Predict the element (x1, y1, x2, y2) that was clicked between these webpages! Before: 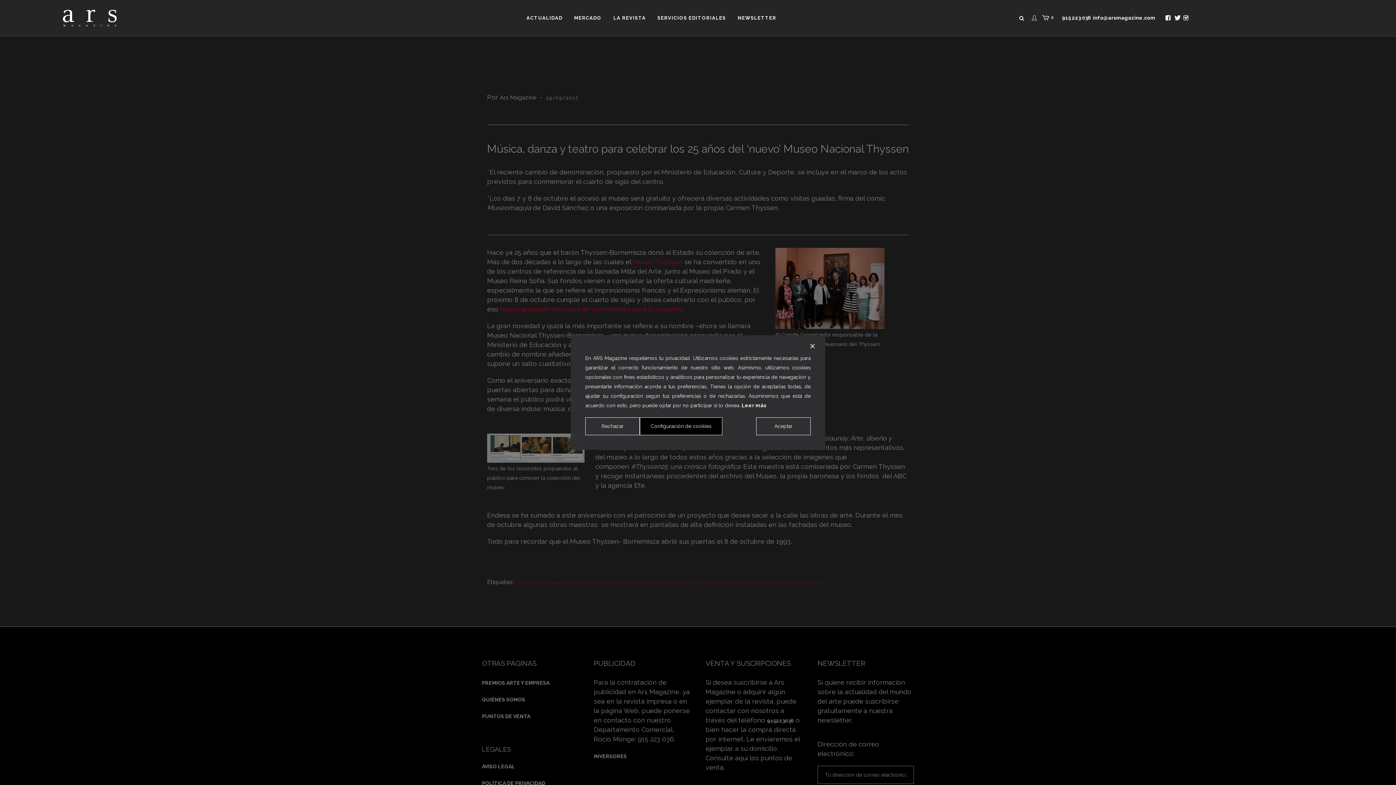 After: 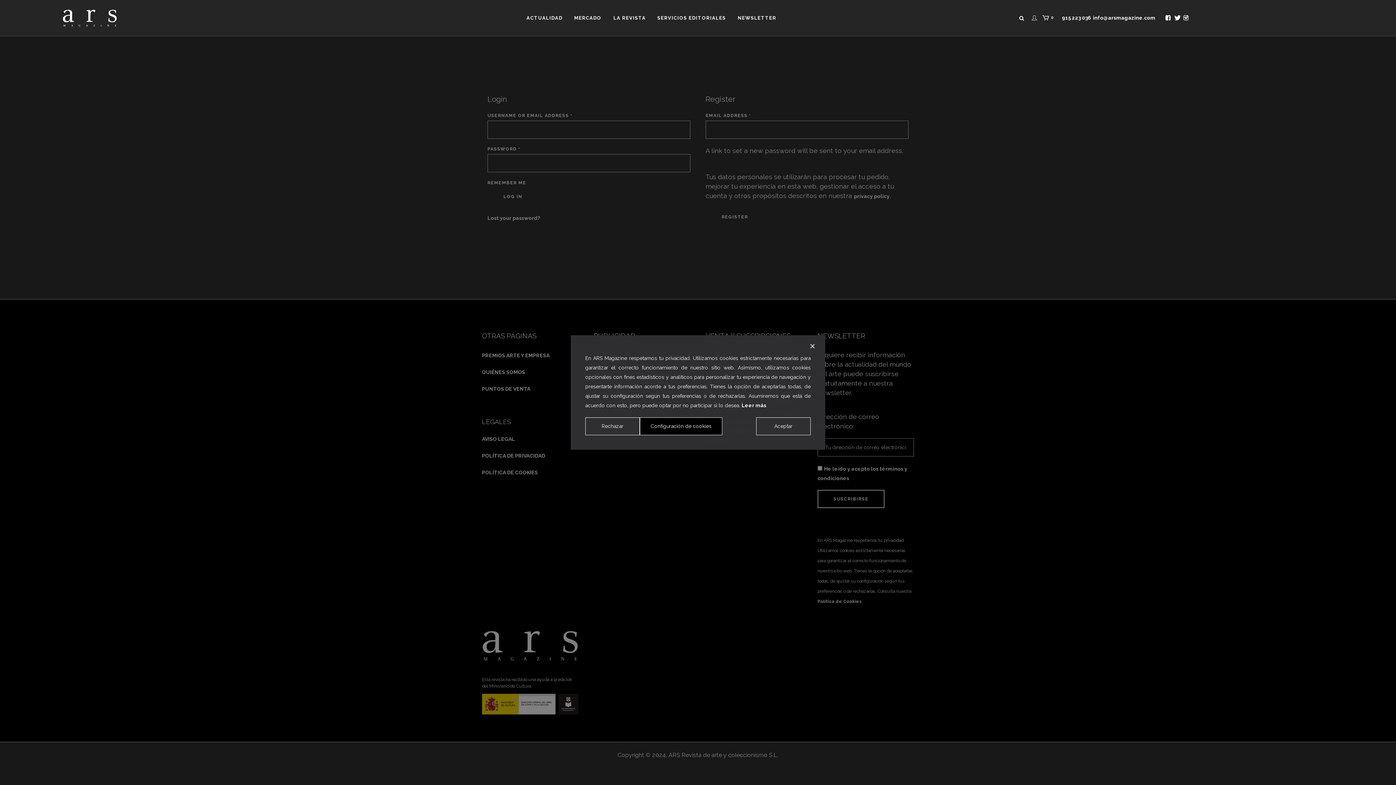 Action: bbox: (1030, 14, 1038, 21)